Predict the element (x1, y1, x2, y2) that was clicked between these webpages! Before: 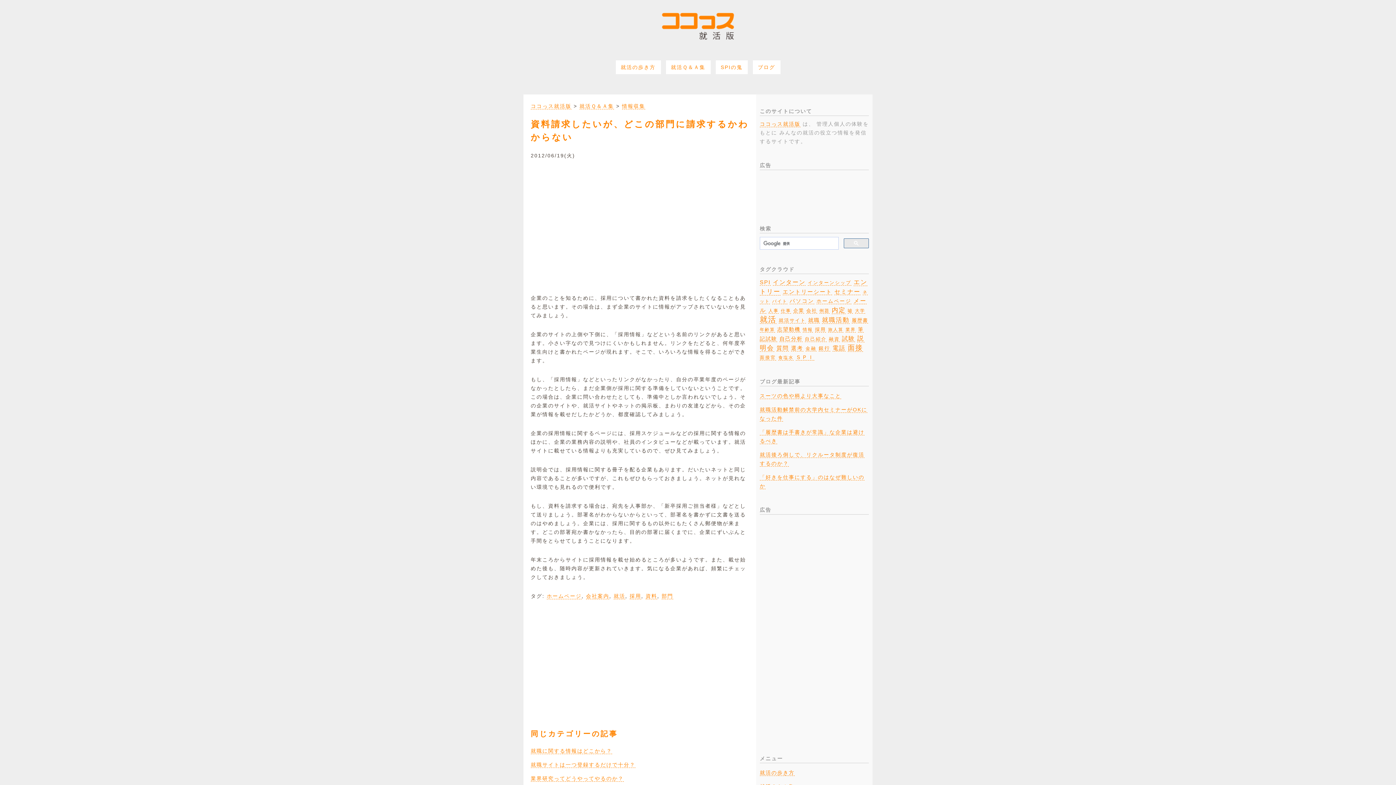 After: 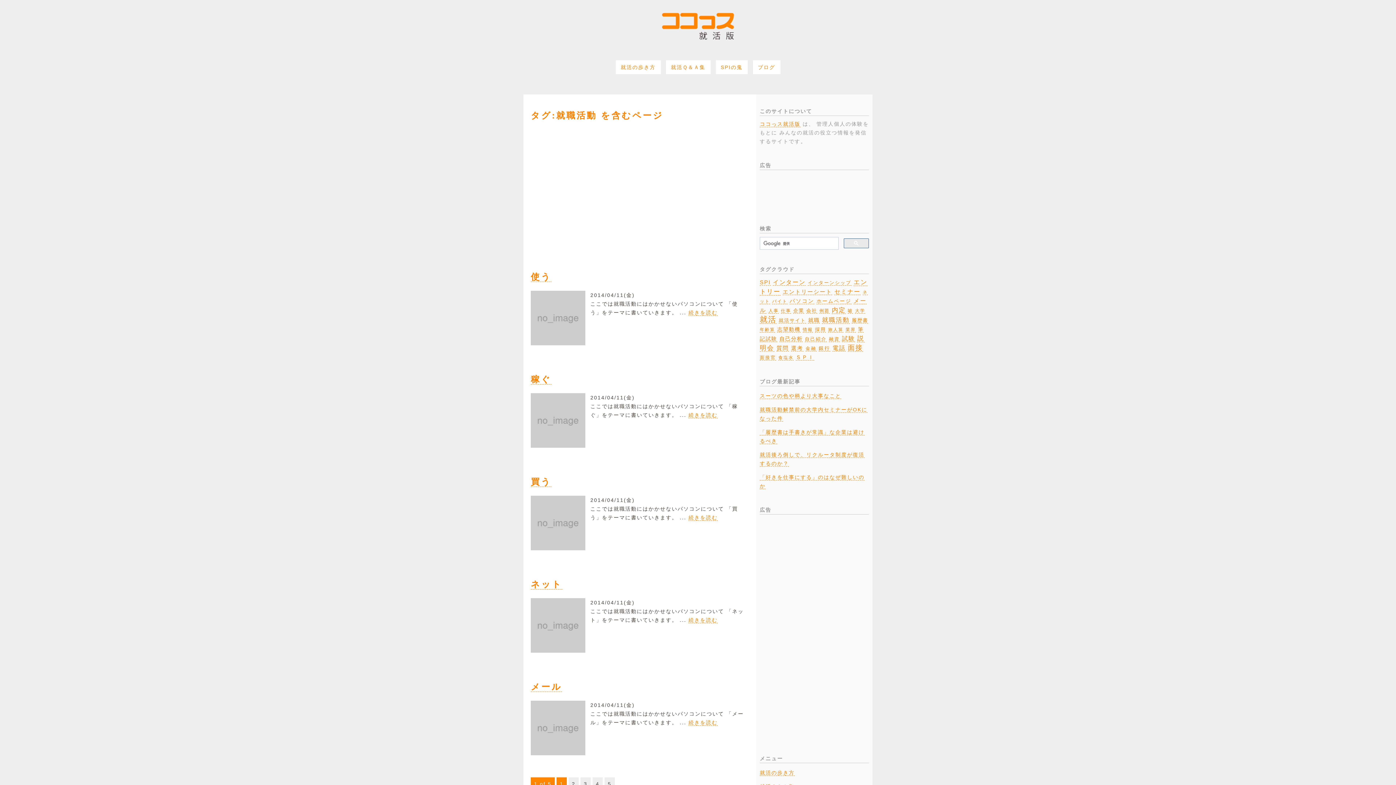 Action: bbox: (822, 316, 849, 324) label: 就職活動